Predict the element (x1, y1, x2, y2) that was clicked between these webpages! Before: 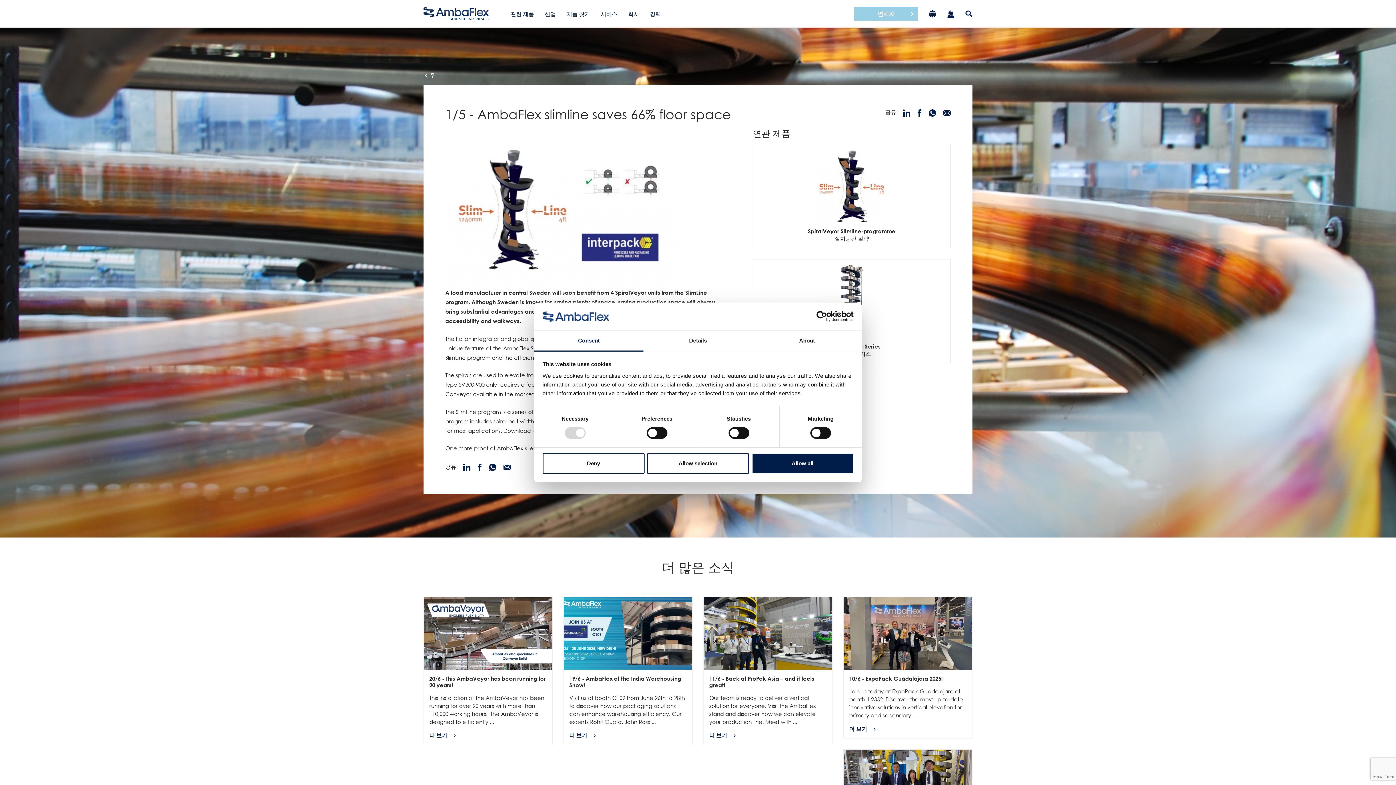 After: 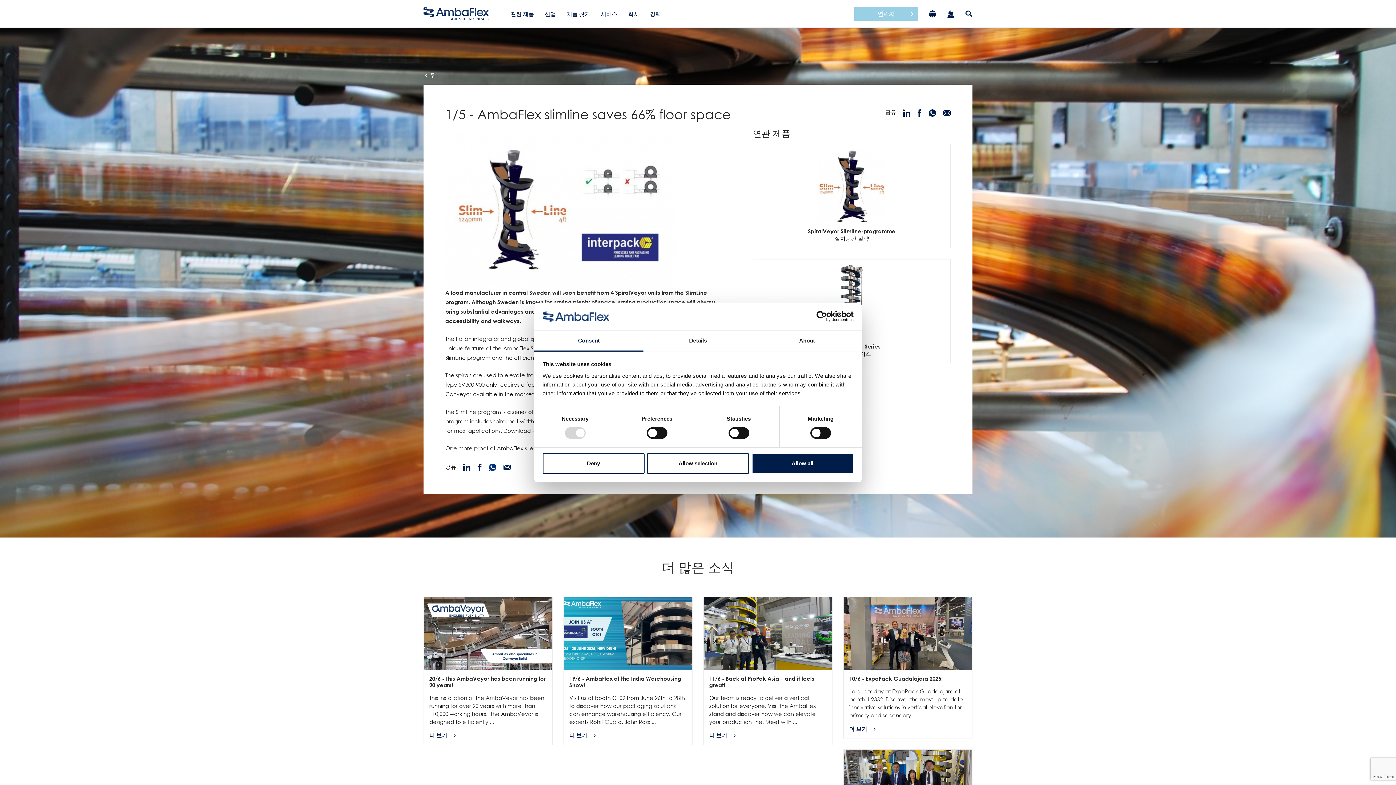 Action: bbox: (488, 462, 496, 471)